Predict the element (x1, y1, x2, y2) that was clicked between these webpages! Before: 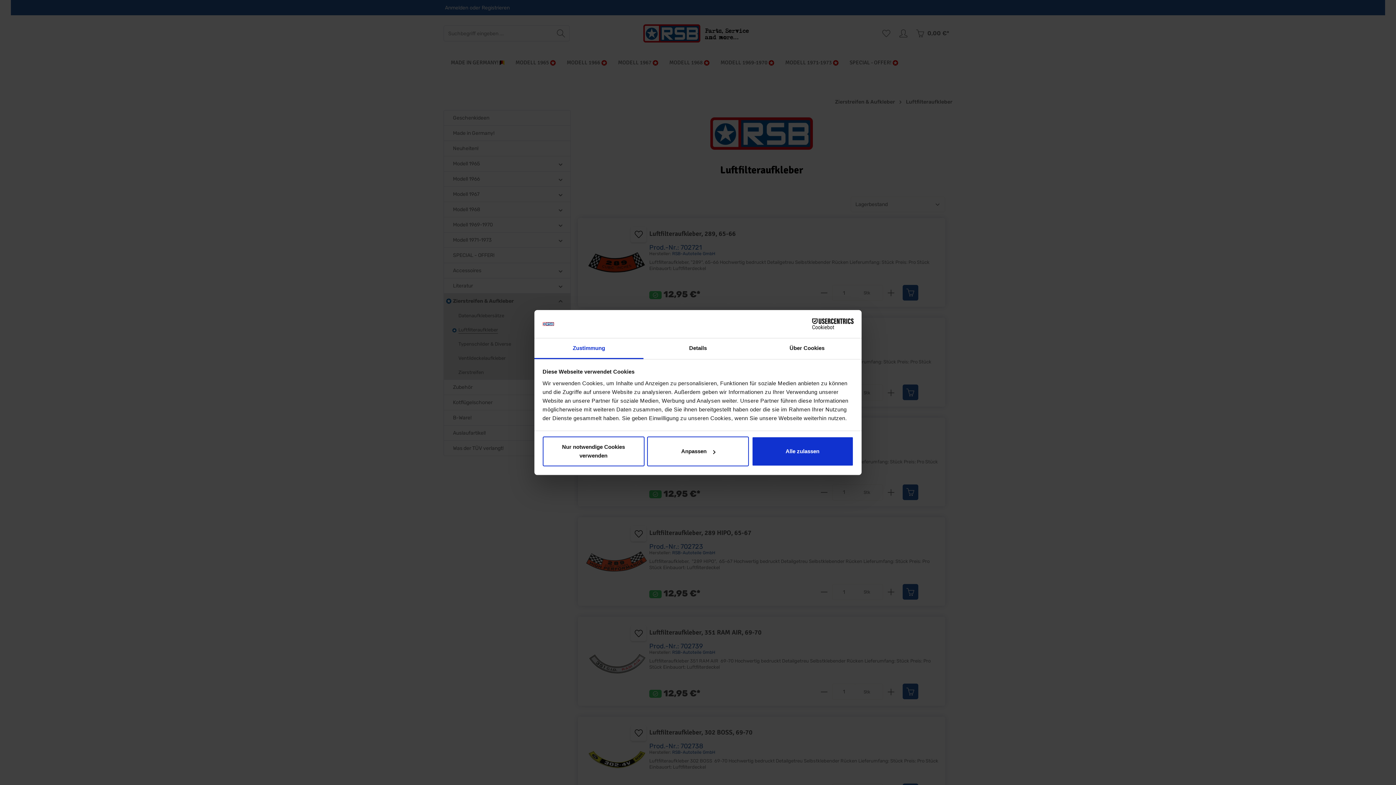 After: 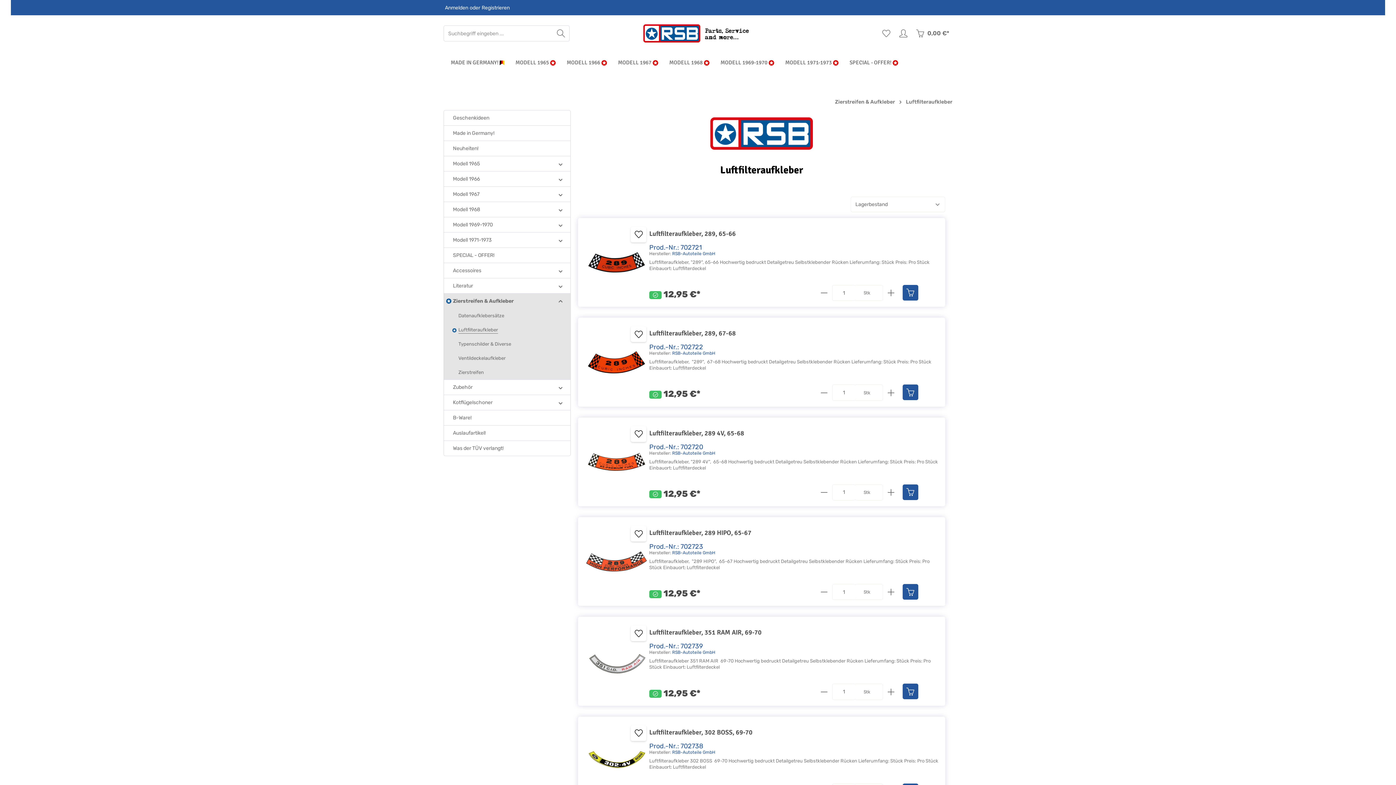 Action: bbox: (542, 436, 644, 466) label: Nur notwendige Cookies verwenden